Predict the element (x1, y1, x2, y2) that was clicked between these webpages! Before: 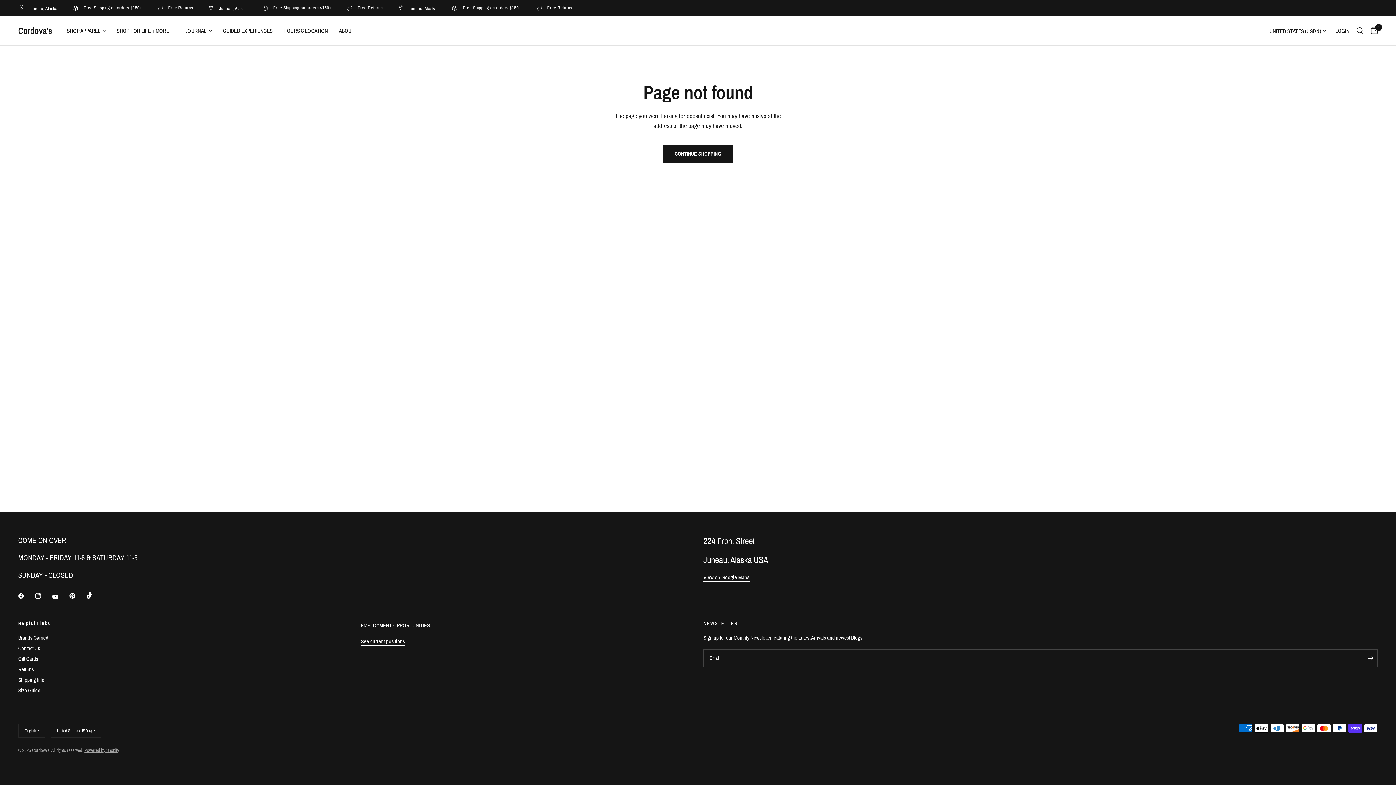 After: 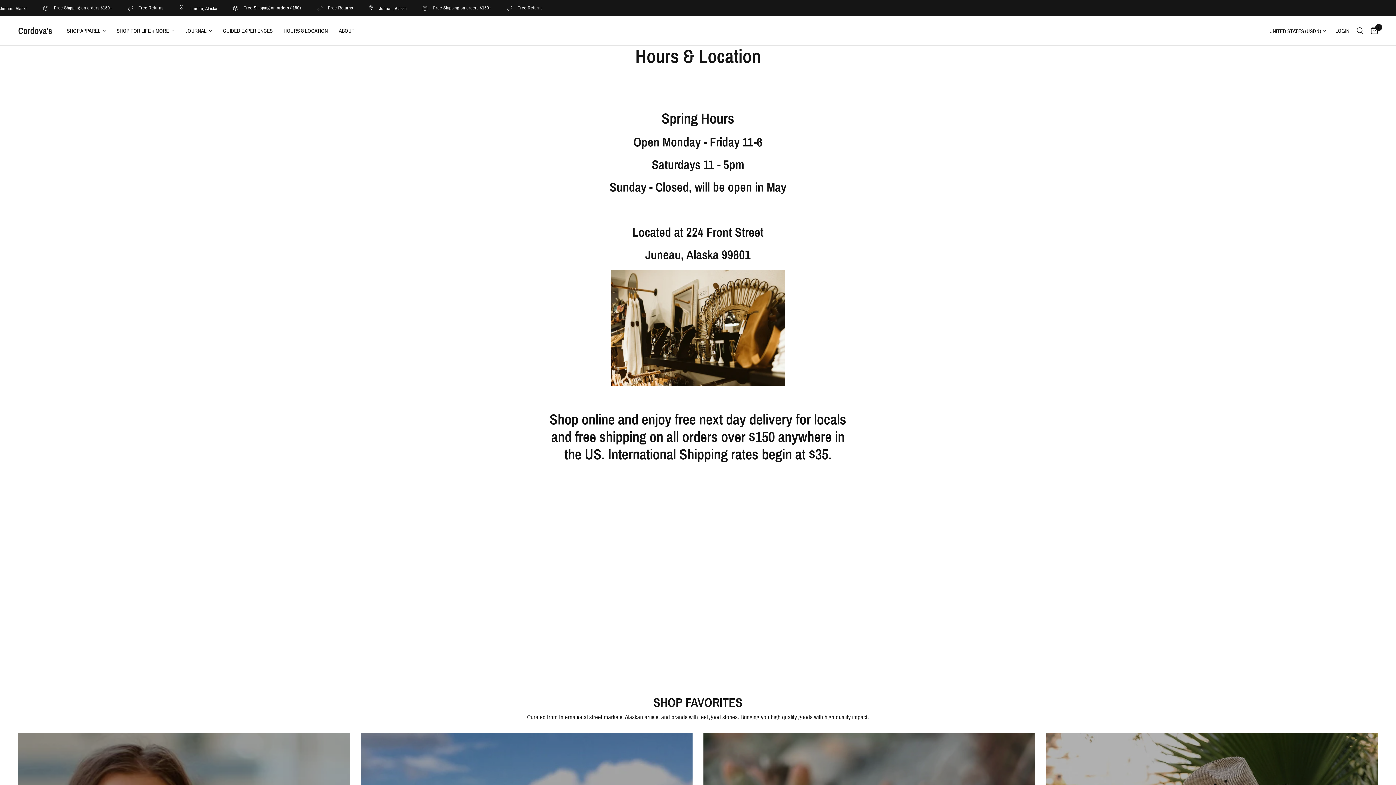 Action: bbox: (283, 26, 328, 35) label: HOURS & LOCATION